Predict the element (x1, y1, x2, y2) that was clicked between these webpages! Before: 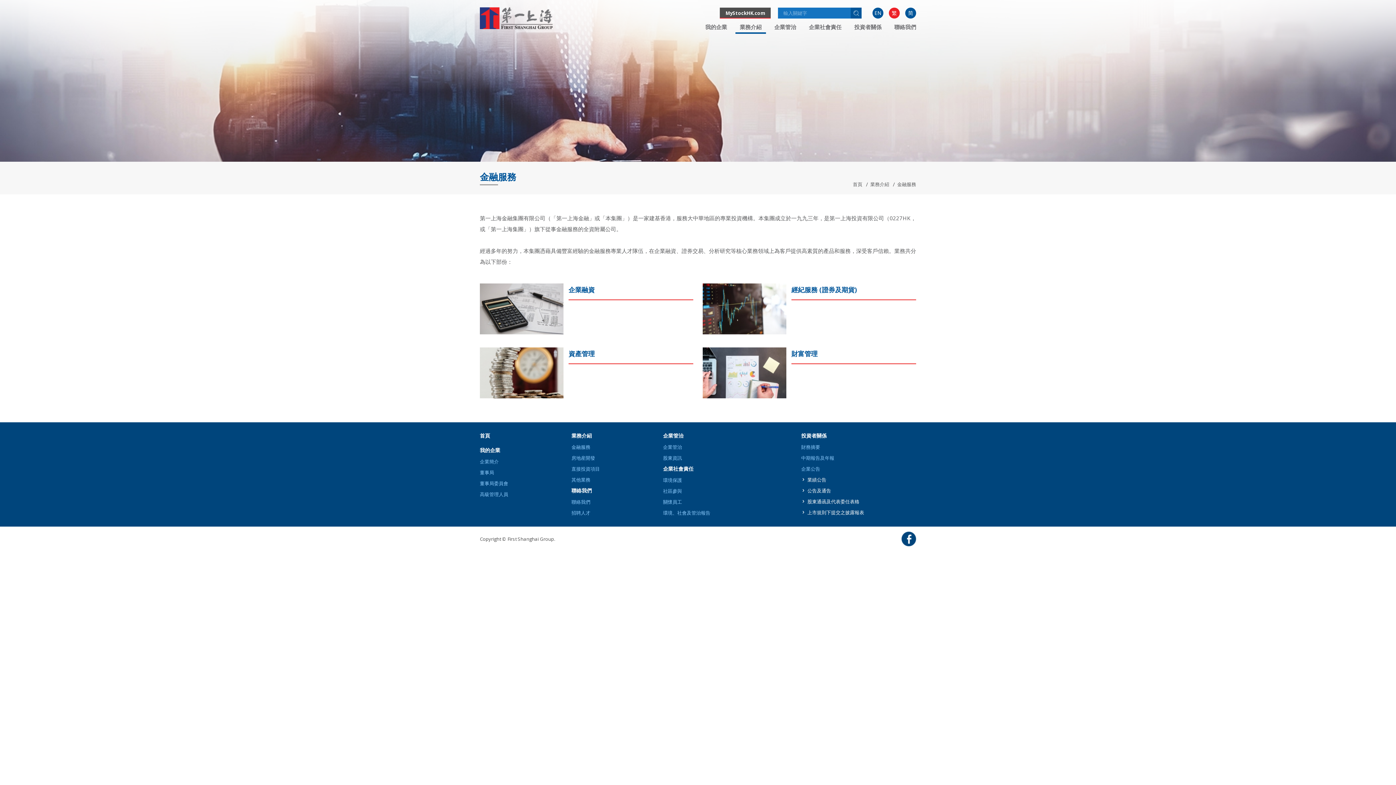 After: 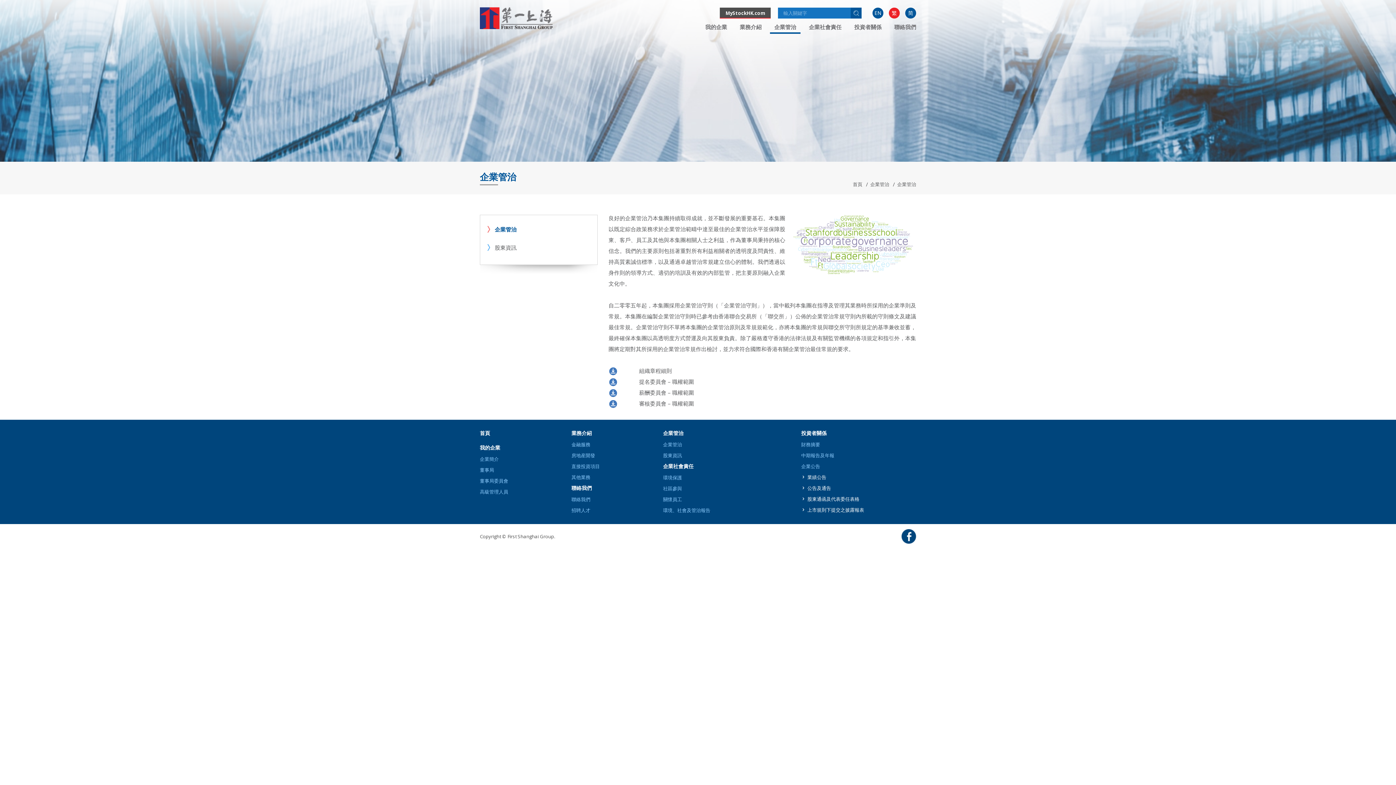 Action: label: 企業管治 bbox: (770, 23, 800, 30)